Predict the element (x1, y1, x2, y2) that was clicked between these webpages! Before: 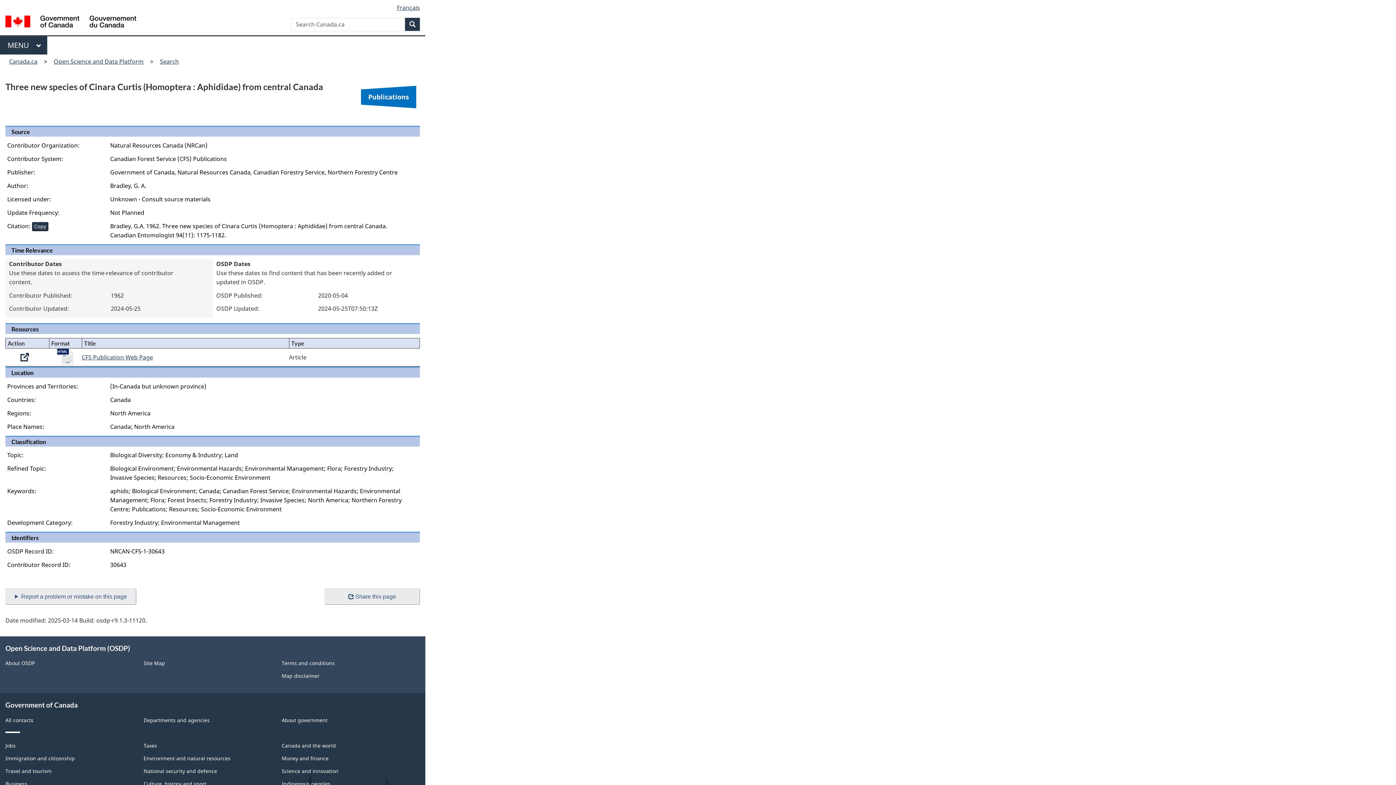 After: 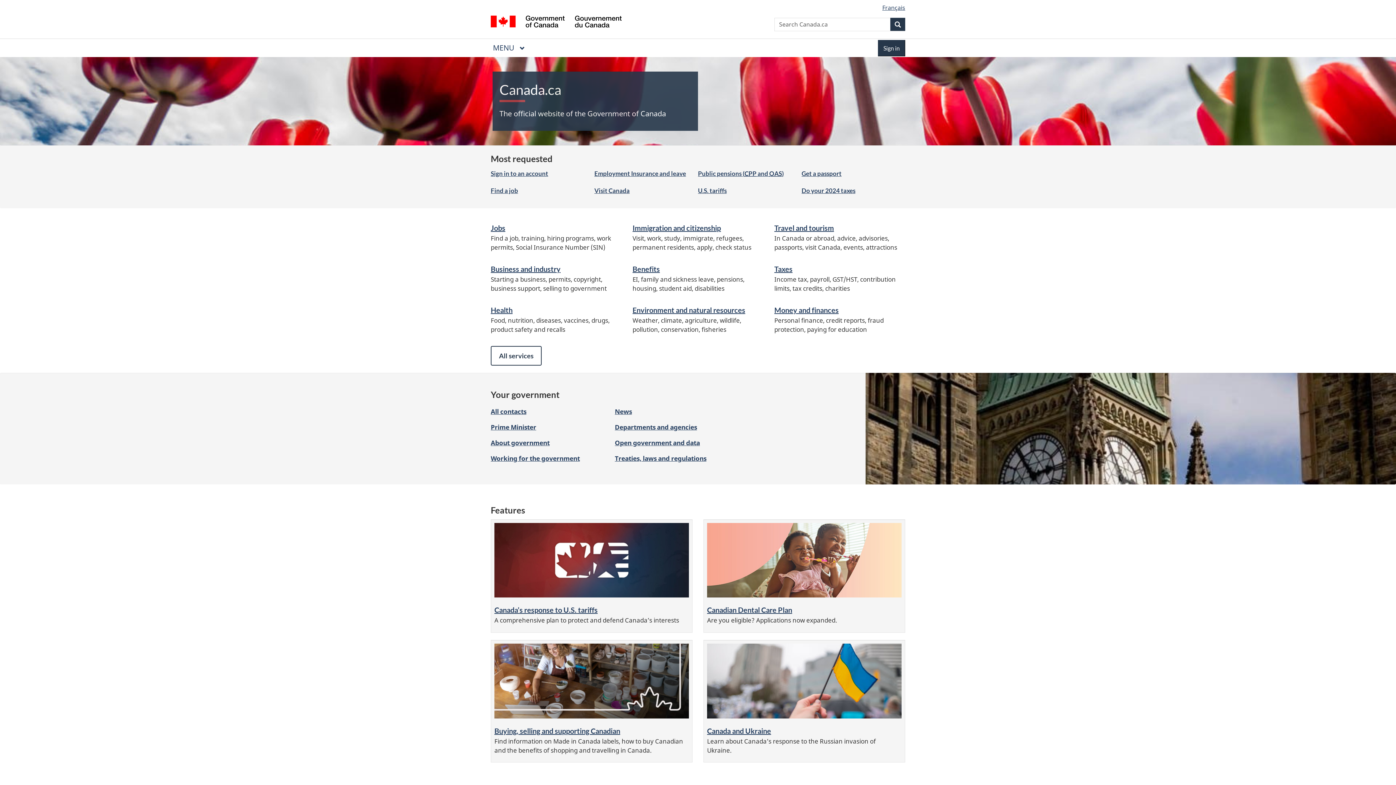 Action: label: Canada.ca bbox: (5, 55, 41, 67)